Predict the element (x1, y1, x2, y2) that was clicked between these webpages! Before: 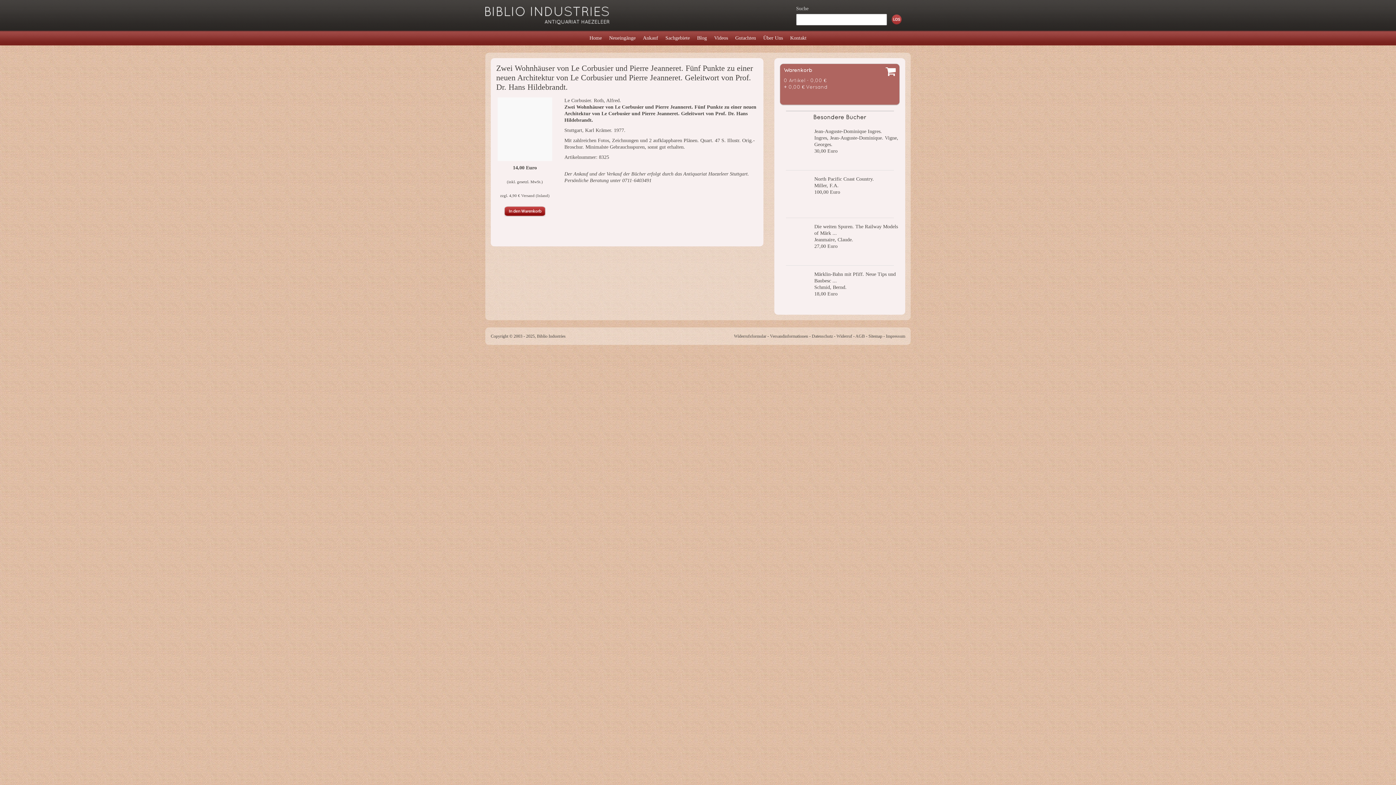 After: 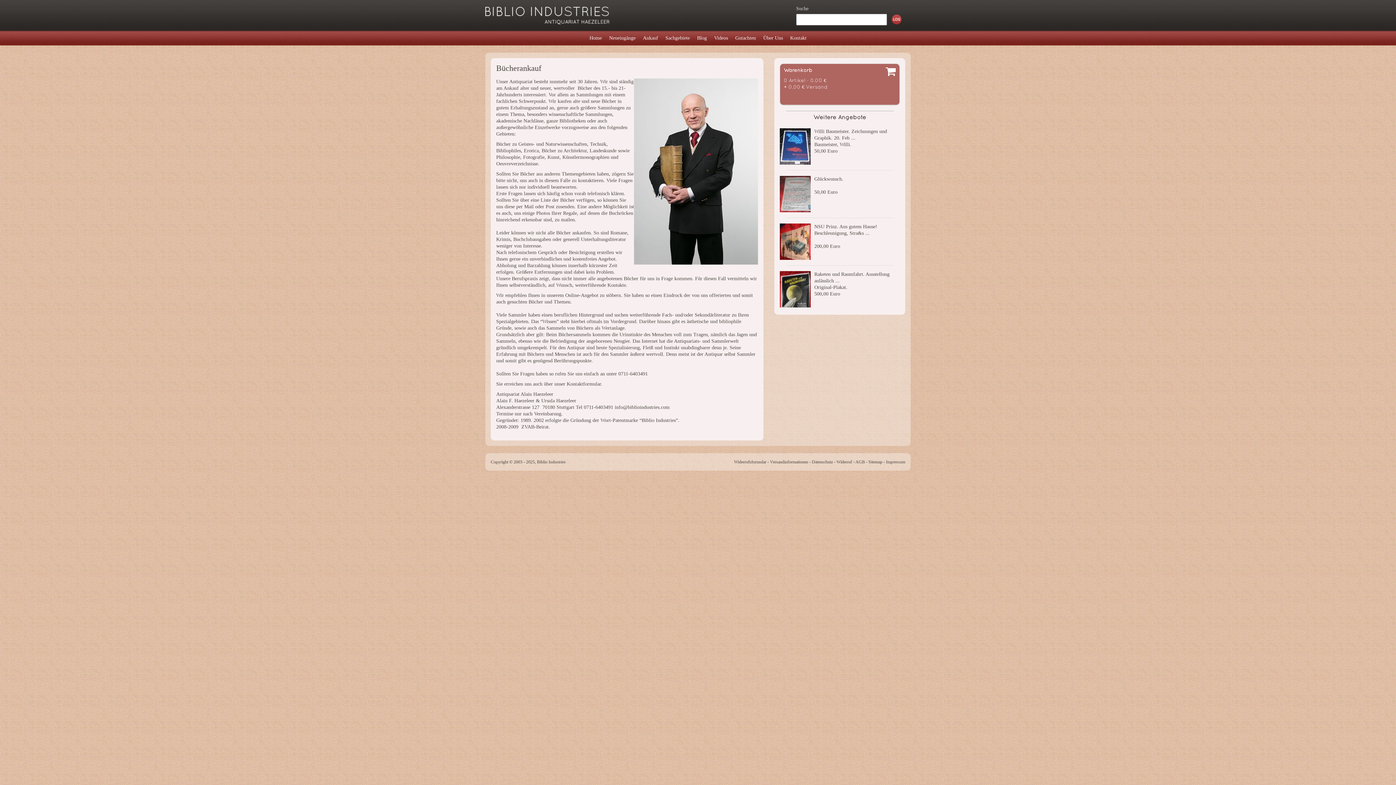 Action: bbox: (639, 30, 662, 45) label: Ankauf